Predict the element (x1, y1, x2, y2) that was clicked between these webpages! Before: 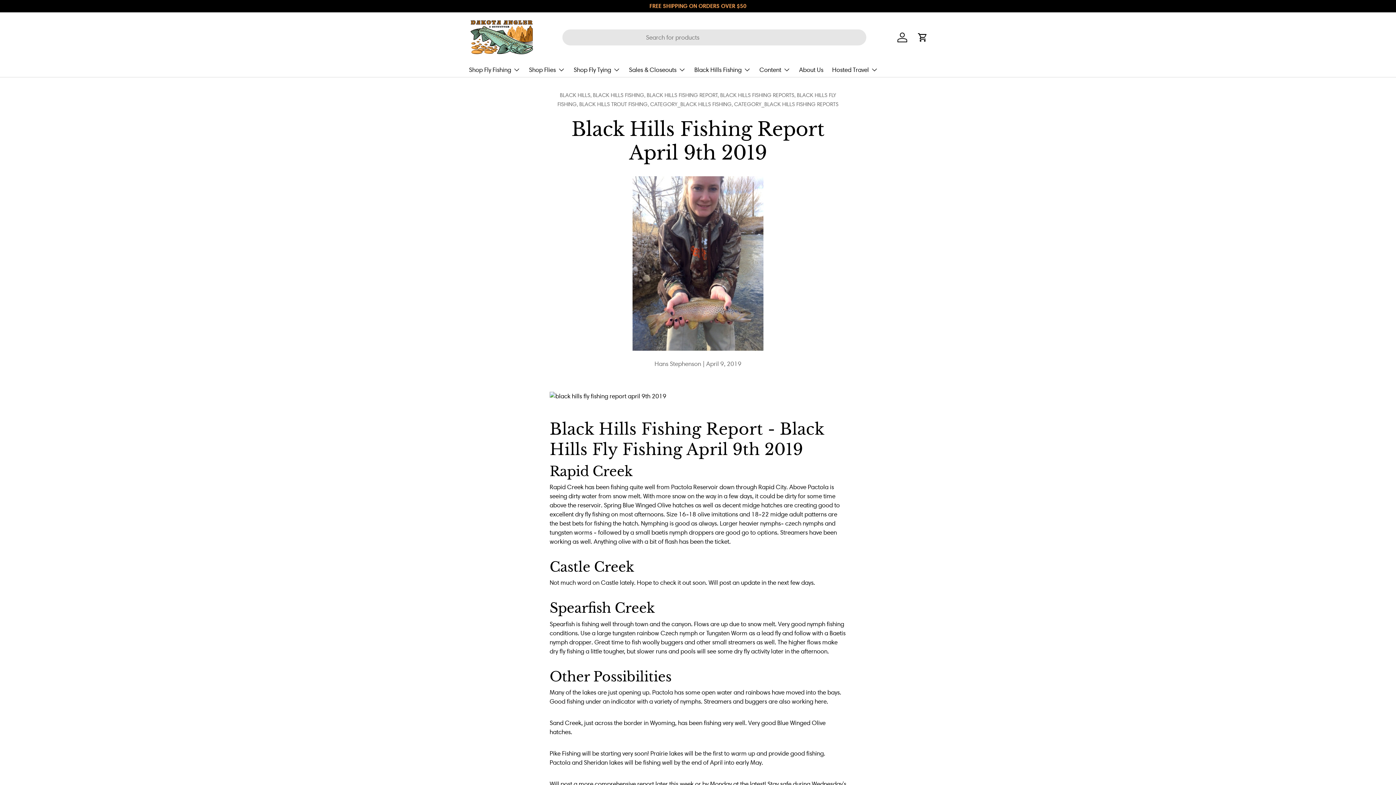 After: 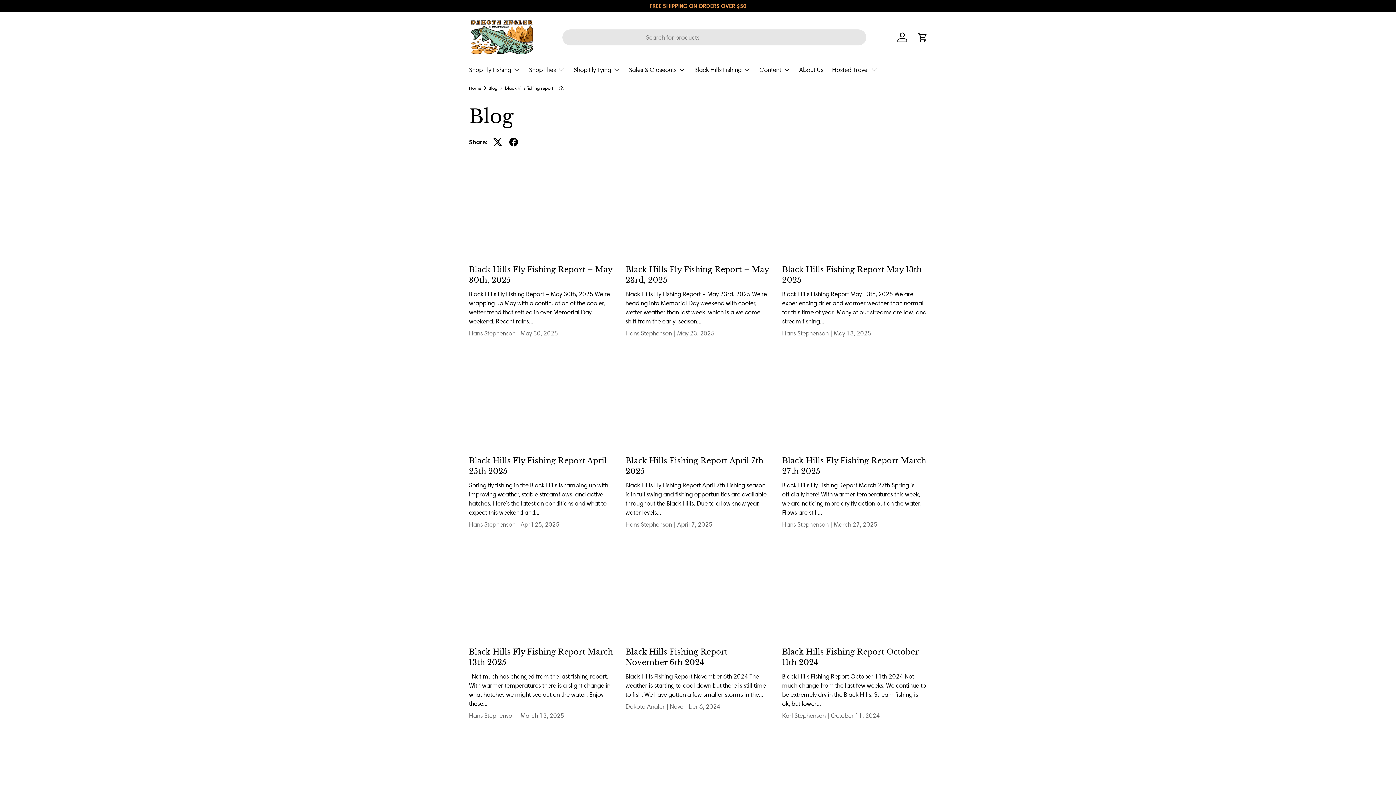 Action: label: BLACK HILLS FISHING REPORT,  bbox: (646, 91, 720, 98)